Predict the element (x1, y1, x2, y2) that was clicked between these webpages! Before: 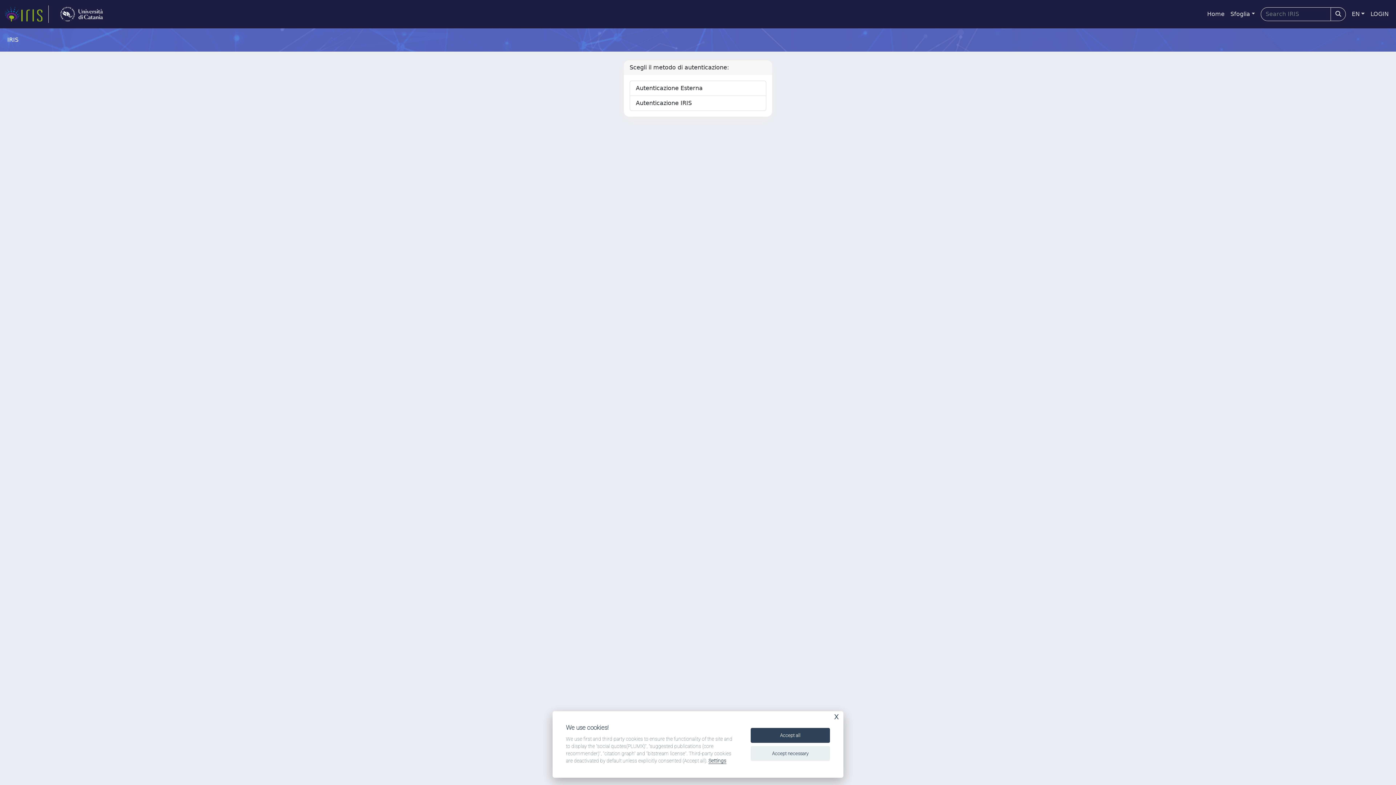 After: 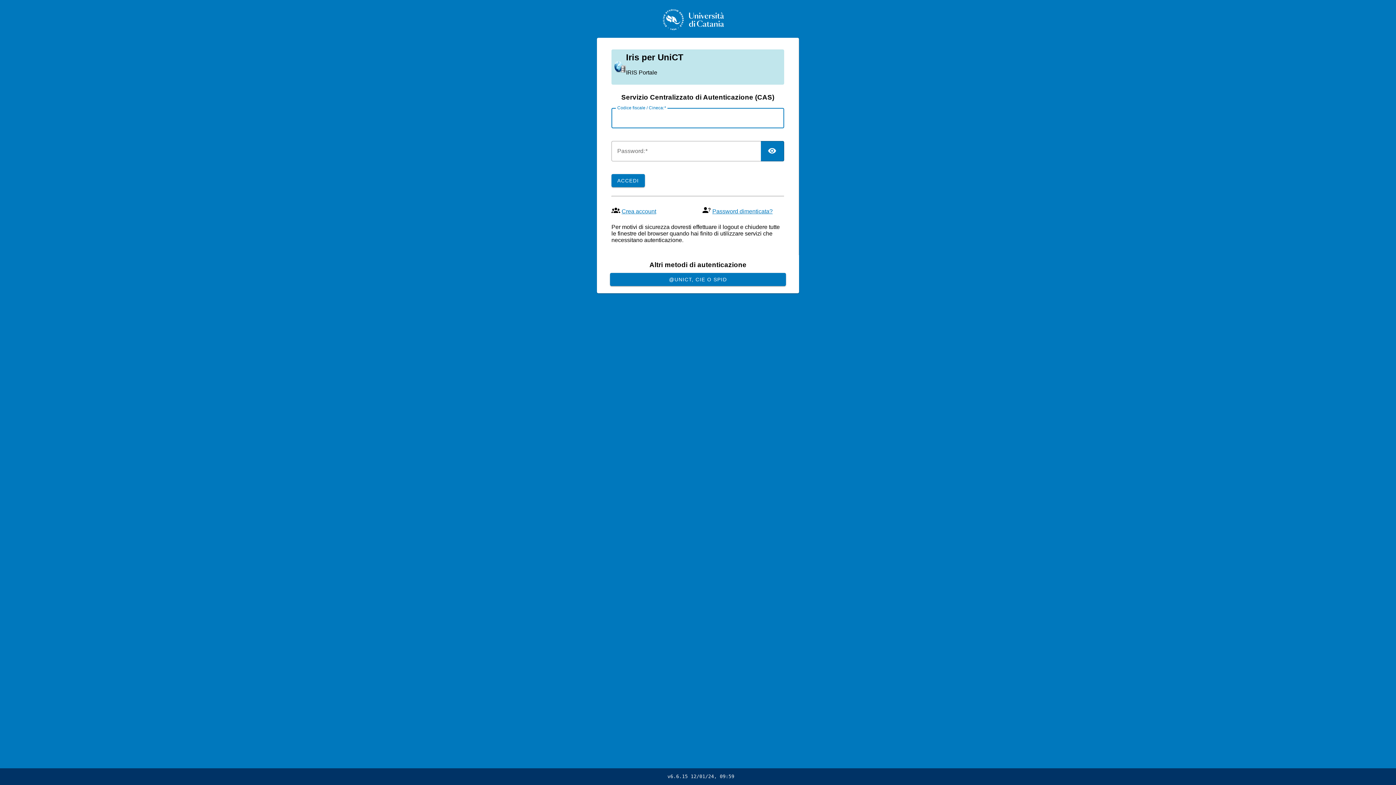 Action: label: Autenticazione Esterna bbox: (629, 80, 766, 96)